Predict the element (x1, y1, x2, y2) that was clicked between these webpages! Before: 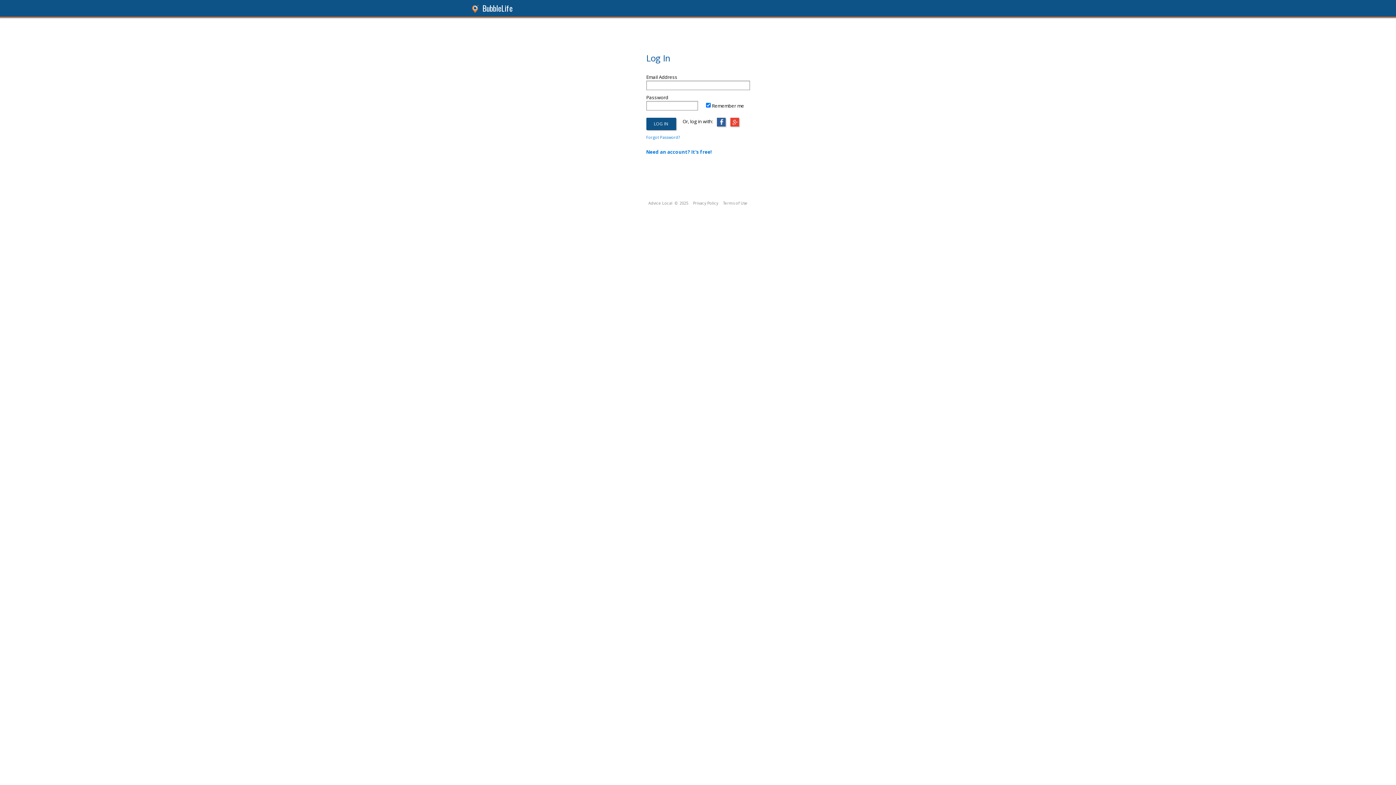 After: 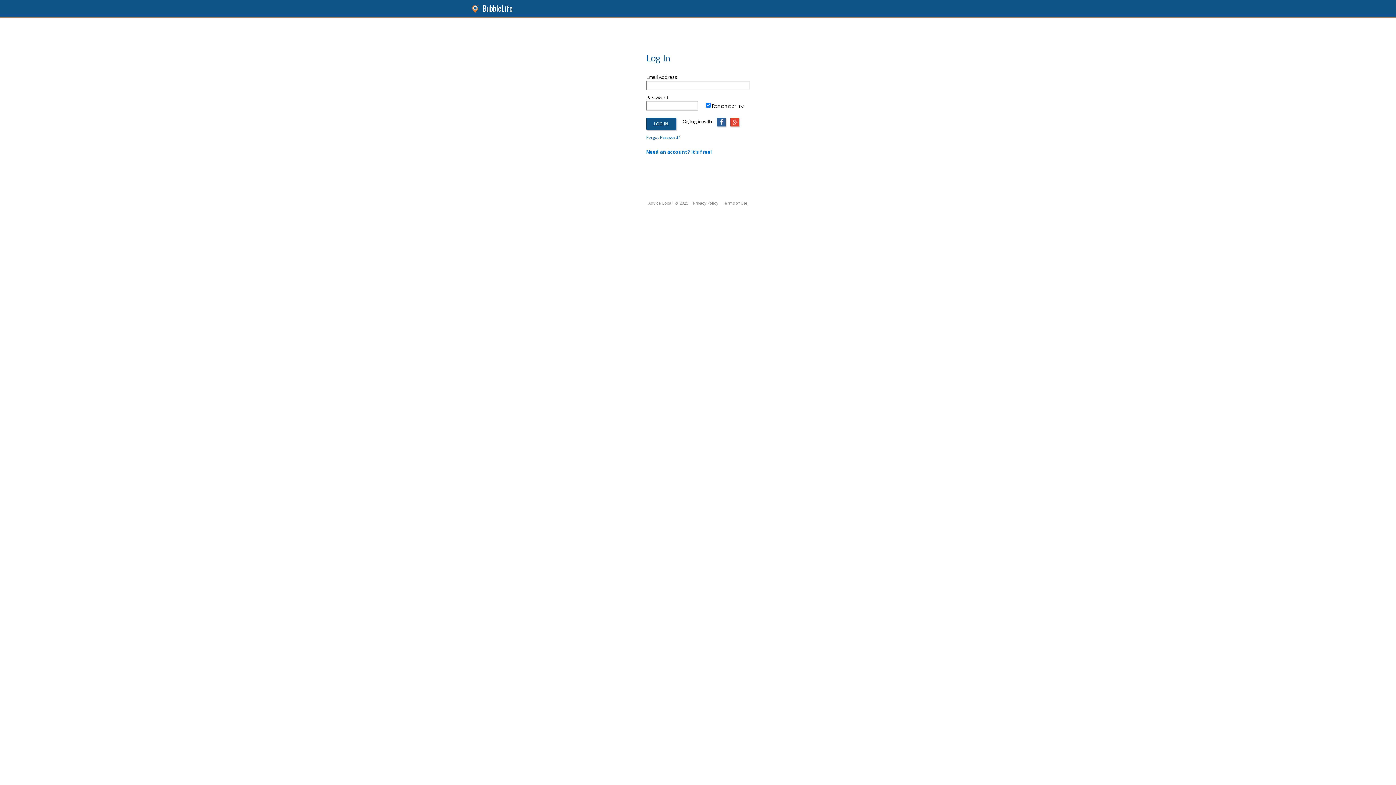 Action: label: Terms of Use bbox: (723, 200, 747, 205)